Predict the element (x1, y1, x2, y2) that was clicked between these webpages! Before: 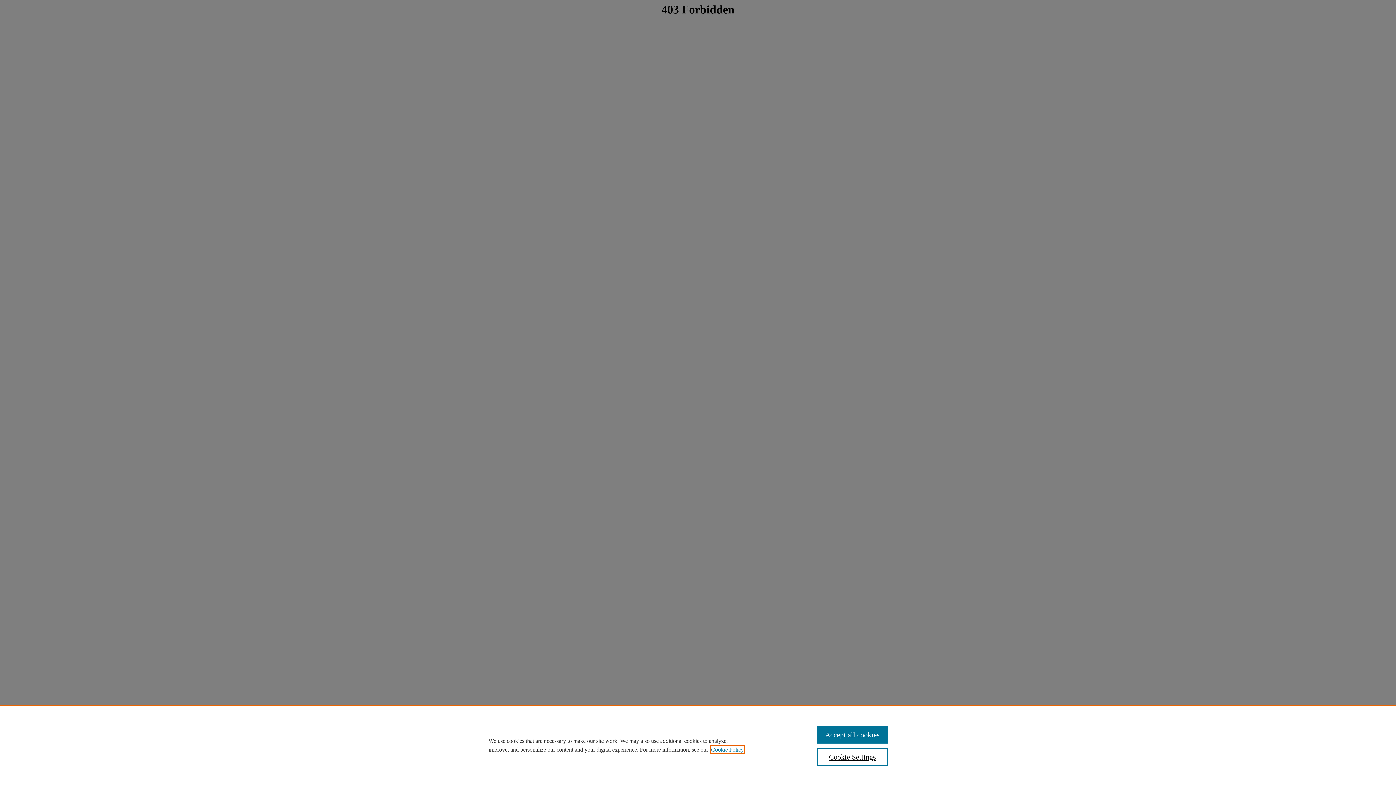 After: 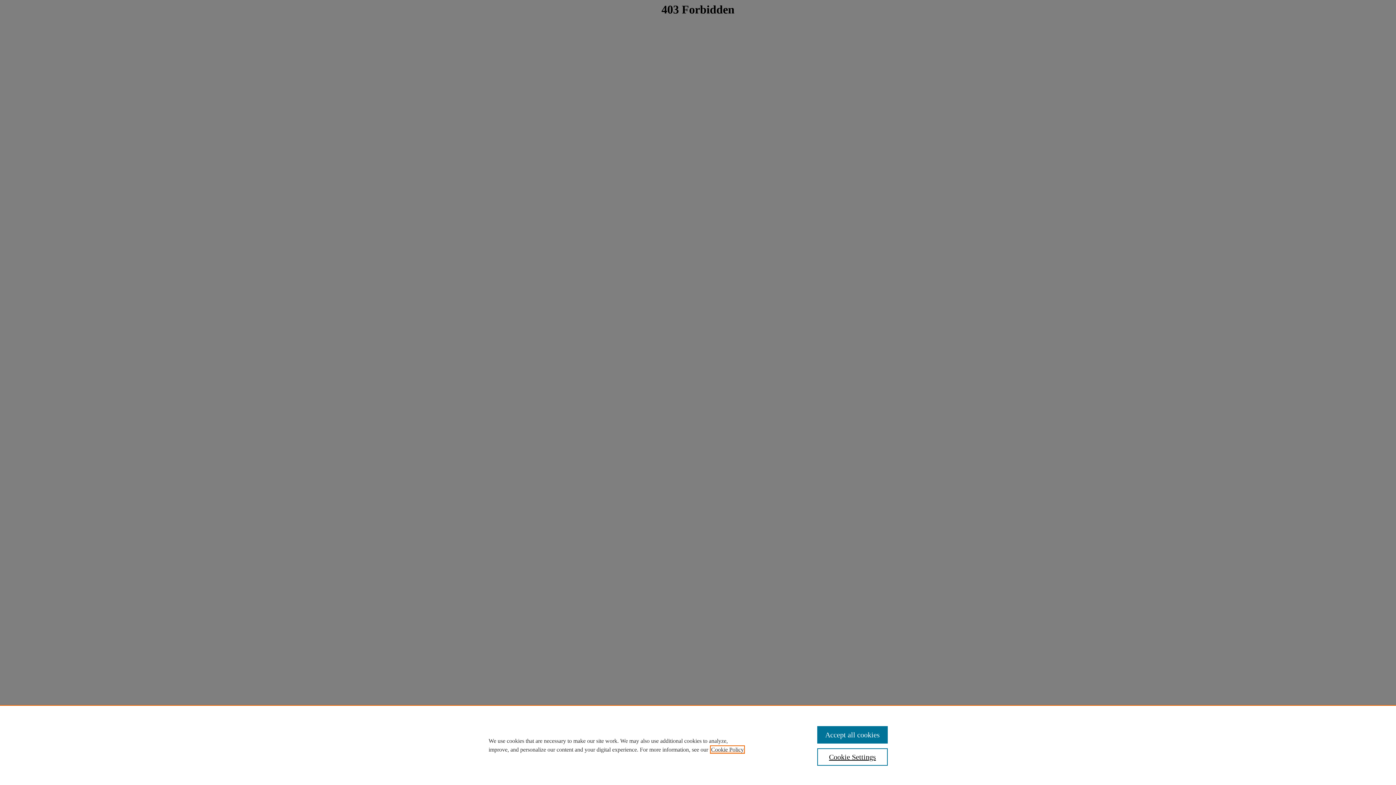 Action: bbox: (711, 746, 744, 753) label: , opens in a new tab